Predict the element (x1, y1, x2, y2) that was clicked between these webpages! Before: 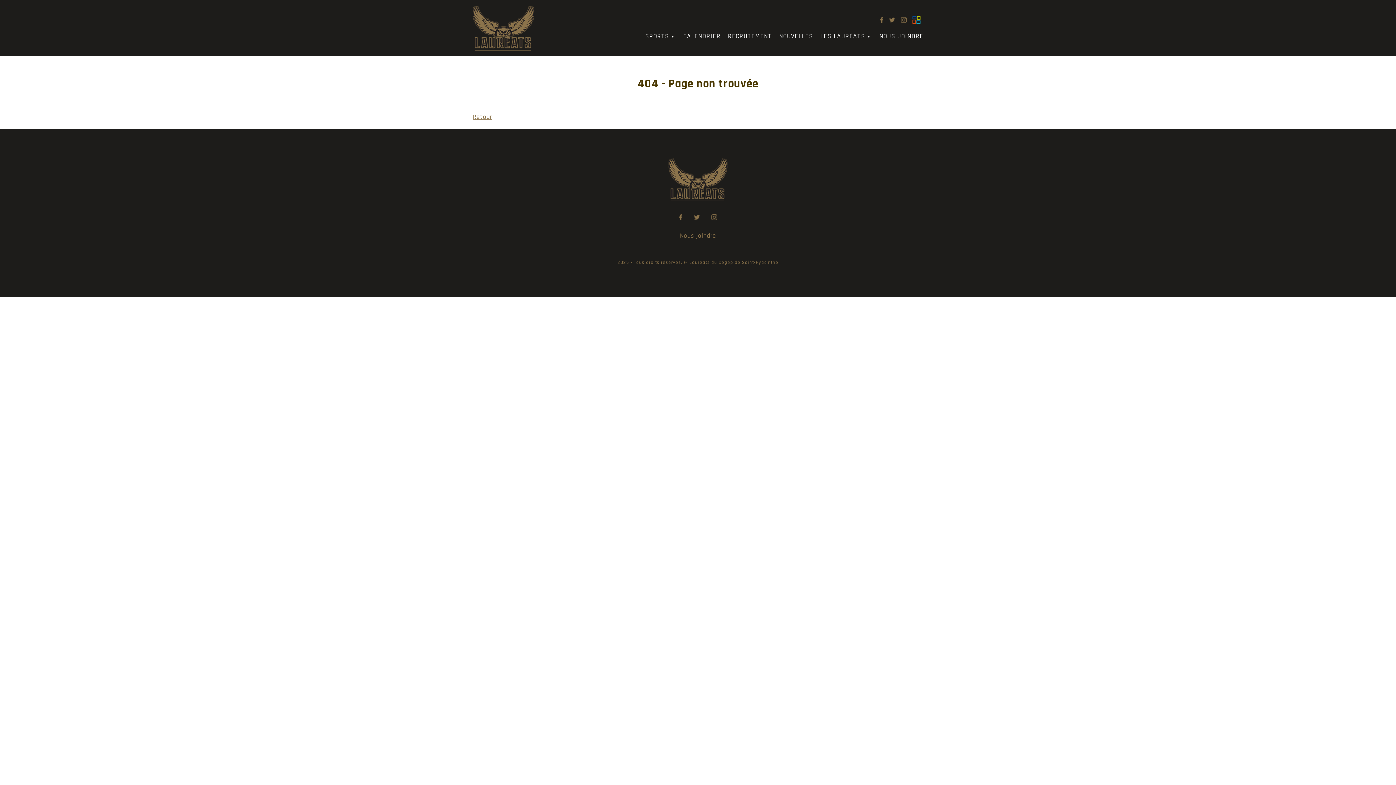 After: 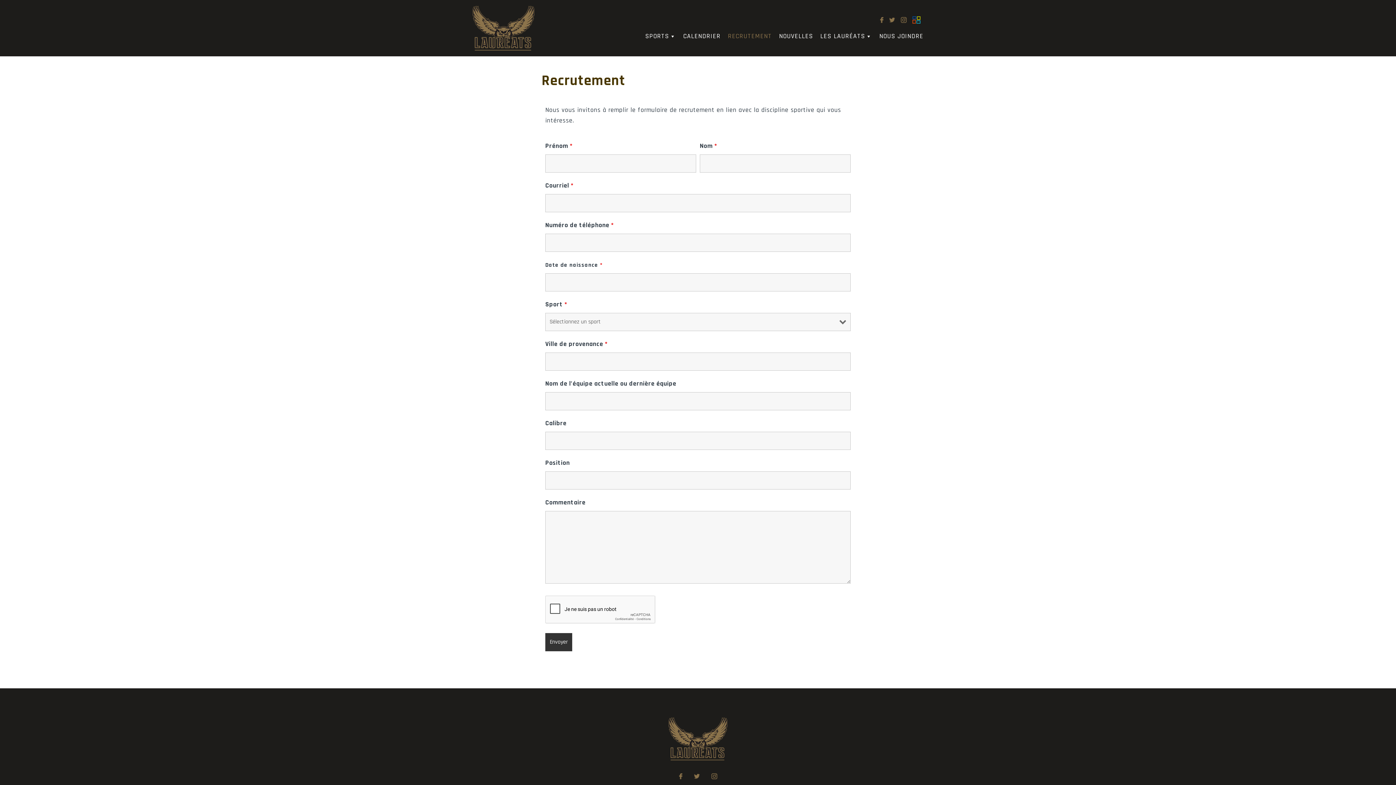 Action: label: RECRUTEMENT bbox: (724, 29, 775, 43)